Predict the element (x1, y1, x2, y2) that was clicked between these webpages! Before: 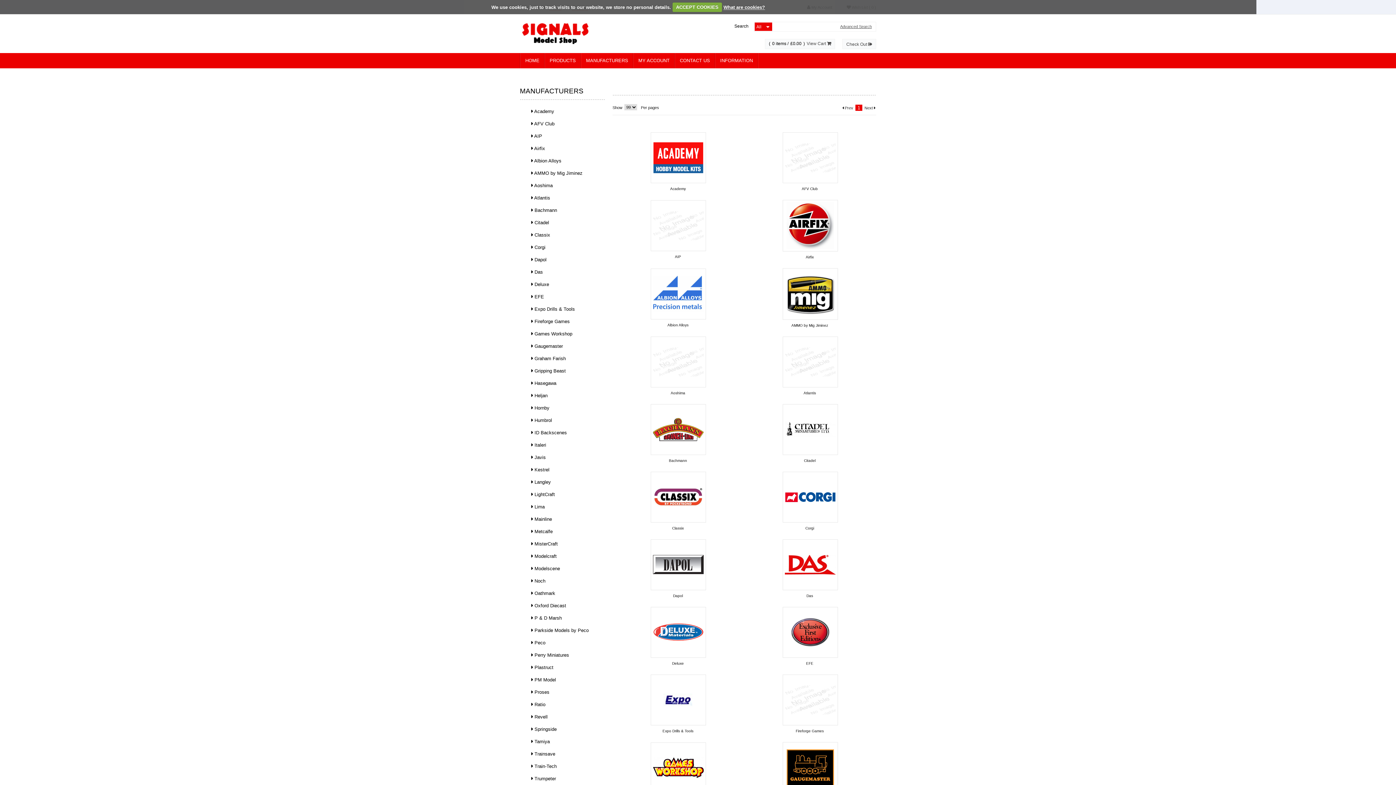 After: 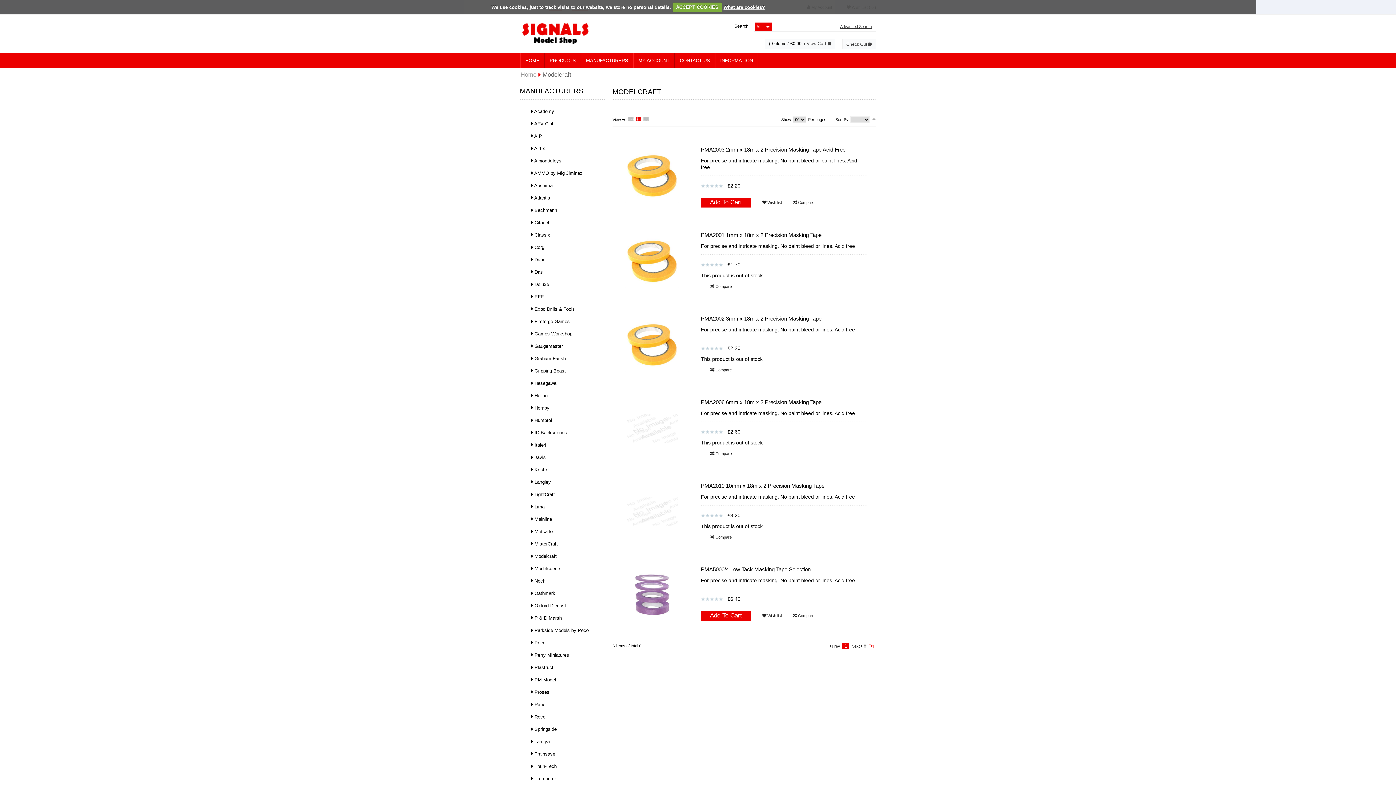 Action: label:  Modelcraft bbox: (525, 550, 600, 562)